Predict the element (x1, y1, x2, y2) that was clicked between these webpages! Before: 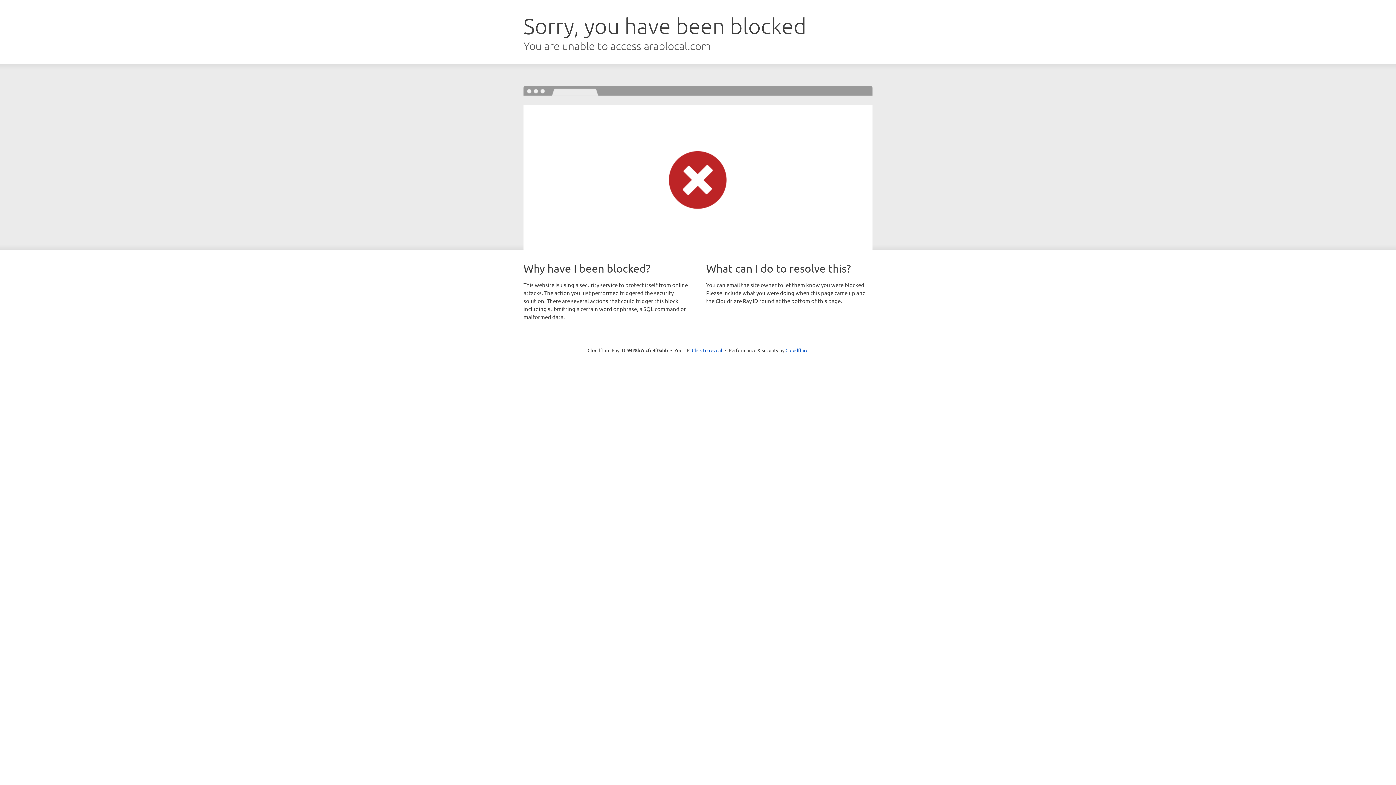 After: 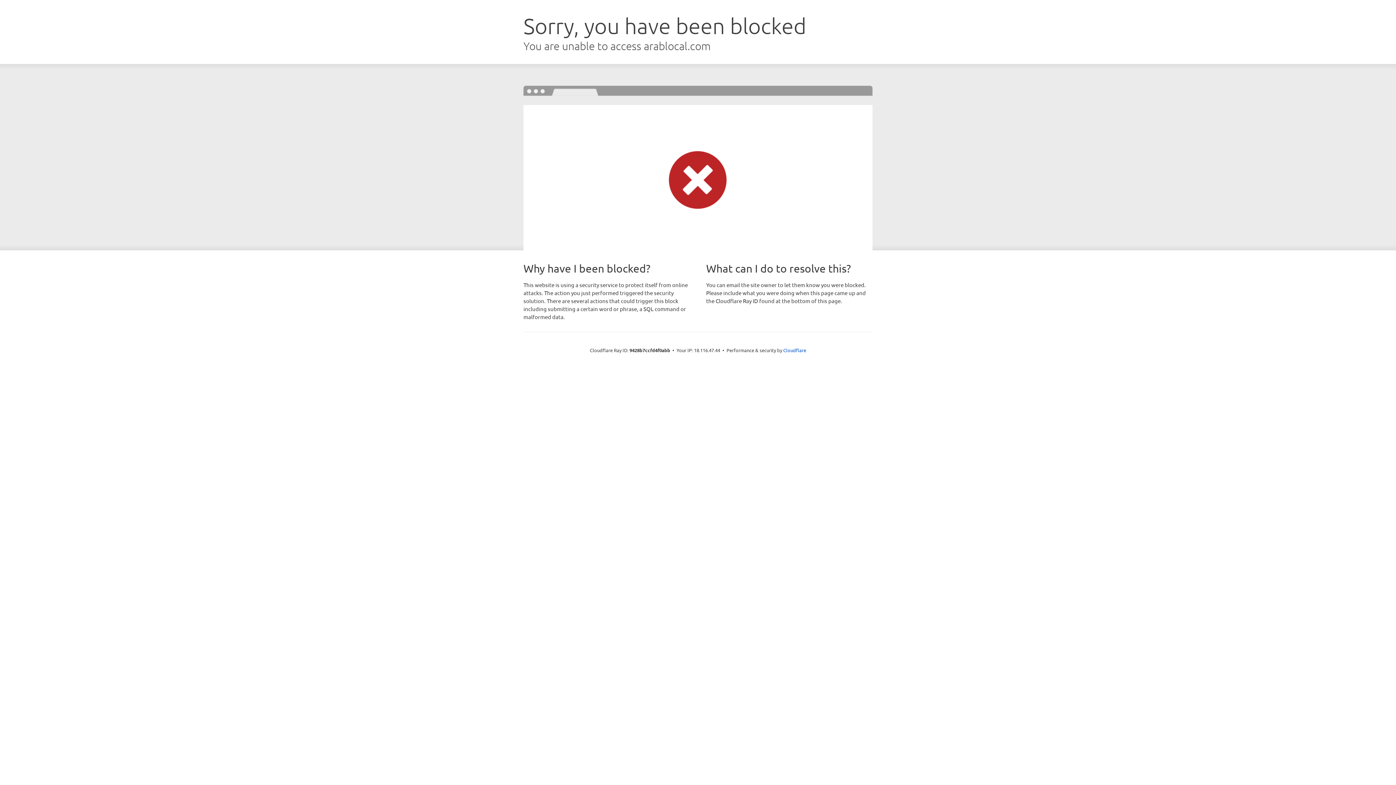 Action: bbox: (692, 346, 722, 353) label: Click to reveal